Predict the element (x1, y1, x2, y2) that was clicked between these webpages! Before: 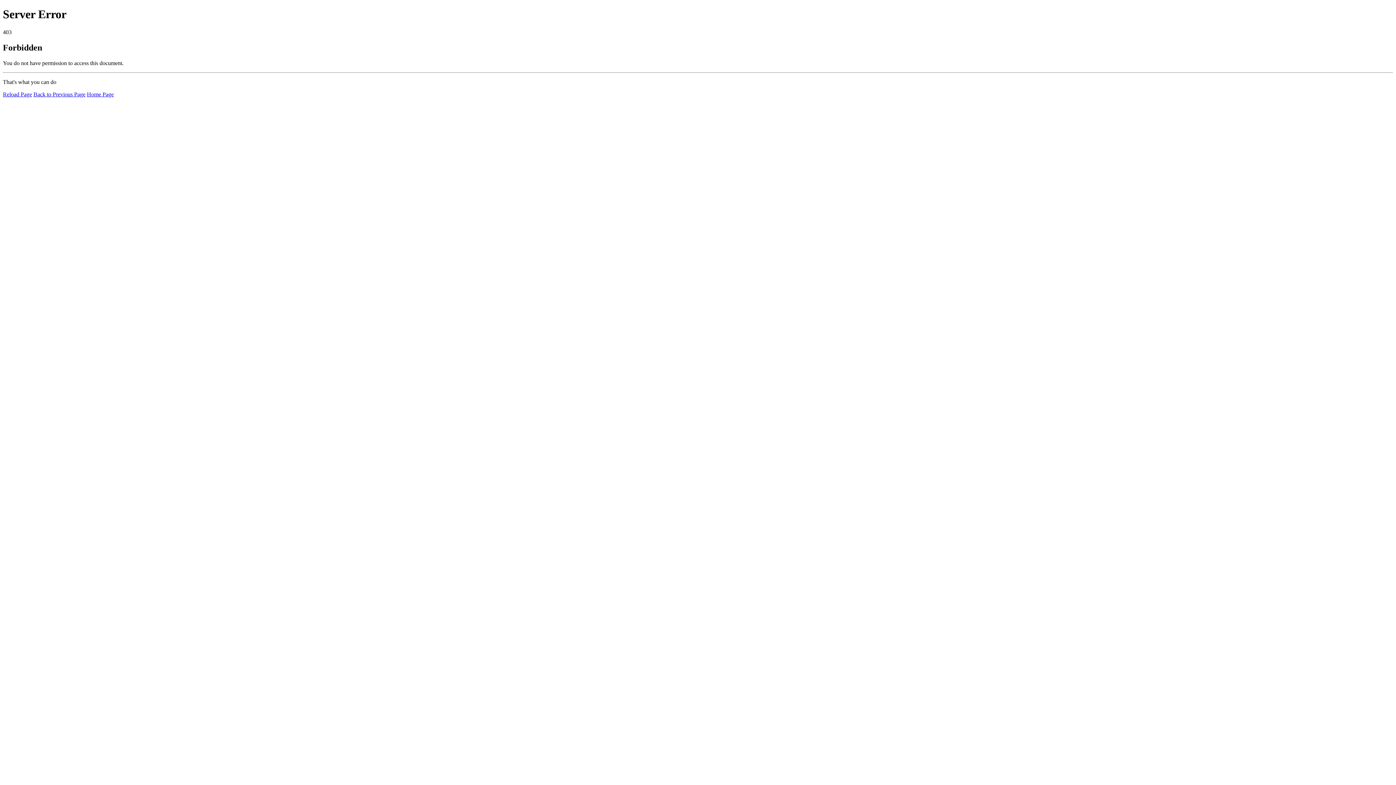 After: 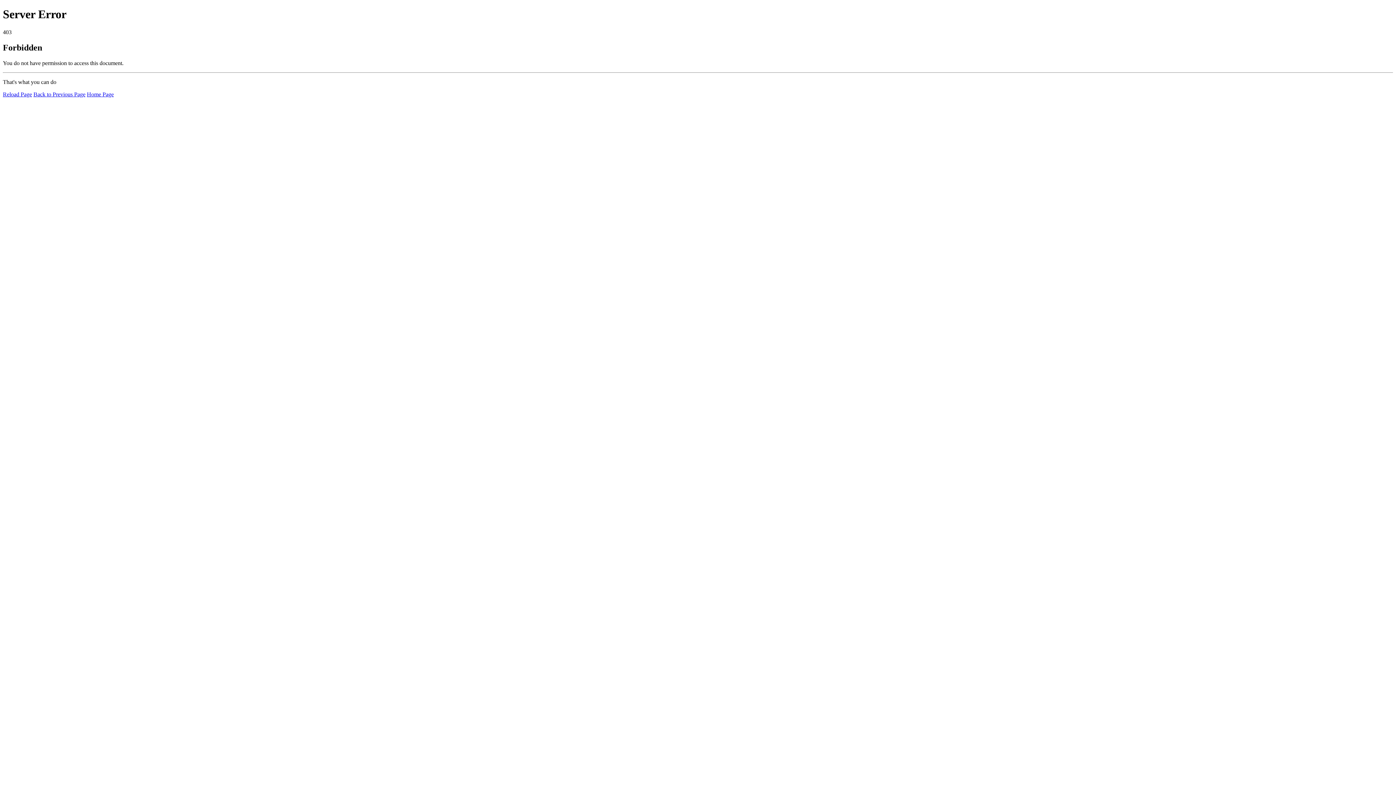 Action: bbox: (2, 91, 32, 97) label: Reload Page